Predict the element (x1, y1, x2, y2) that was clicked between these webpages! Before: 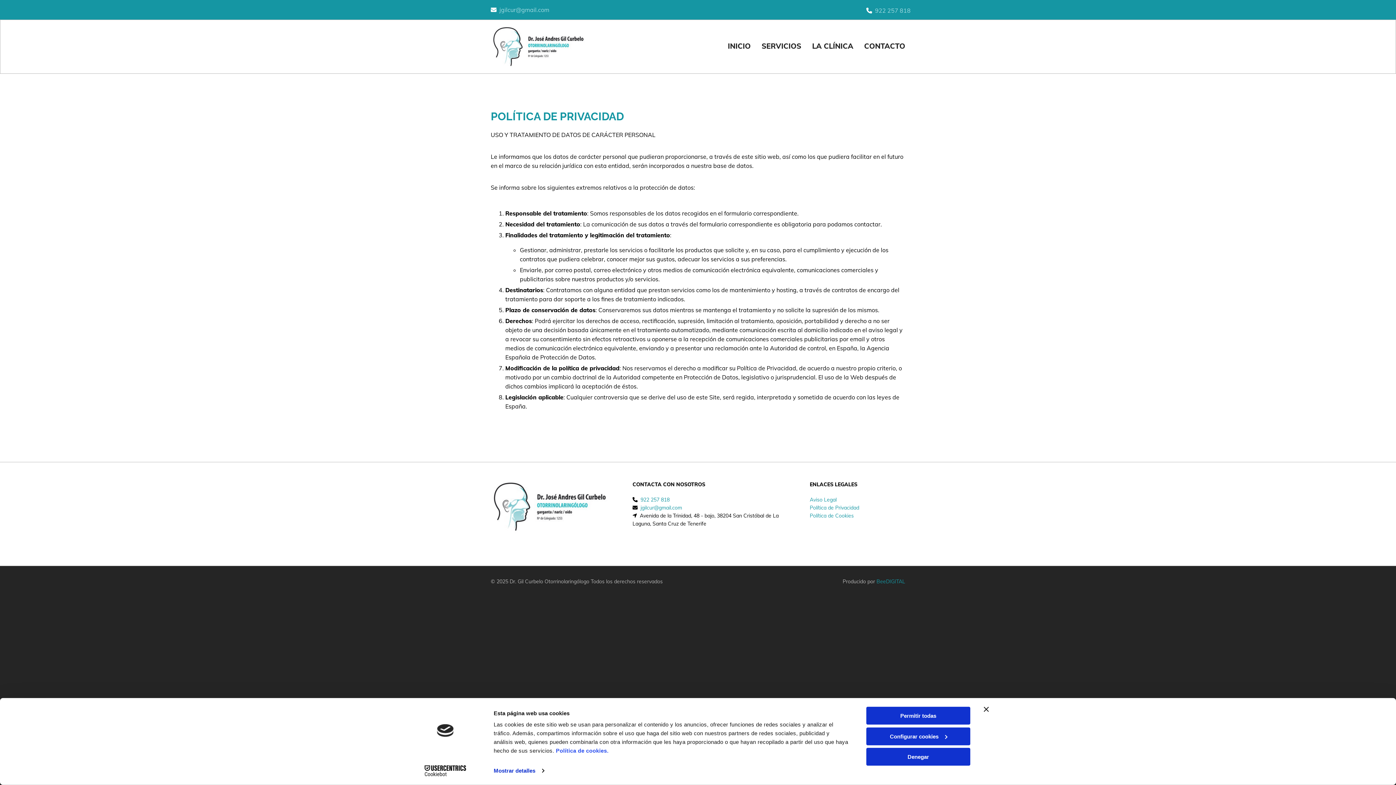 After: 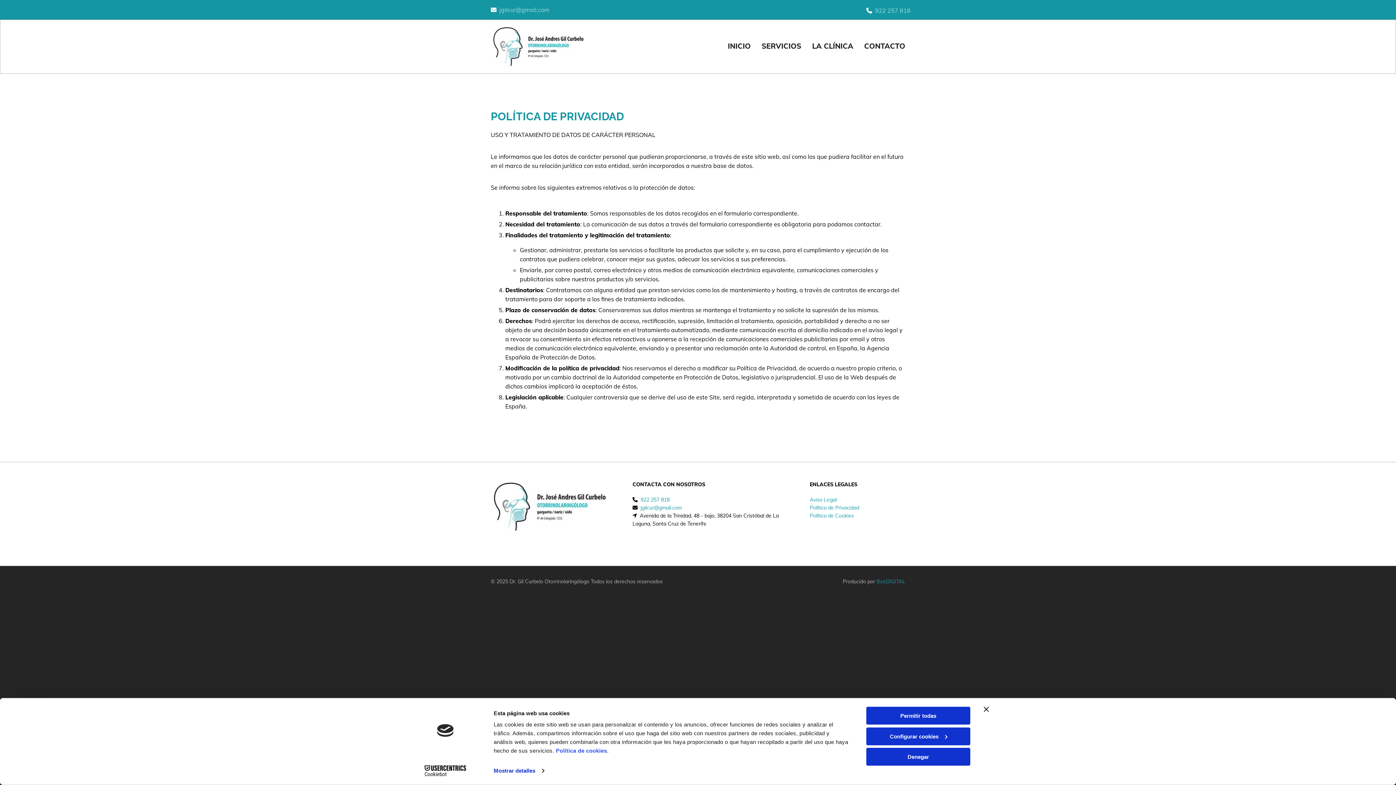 Action: label: 922 257 818 bbox: (875, 6, 910, 14)